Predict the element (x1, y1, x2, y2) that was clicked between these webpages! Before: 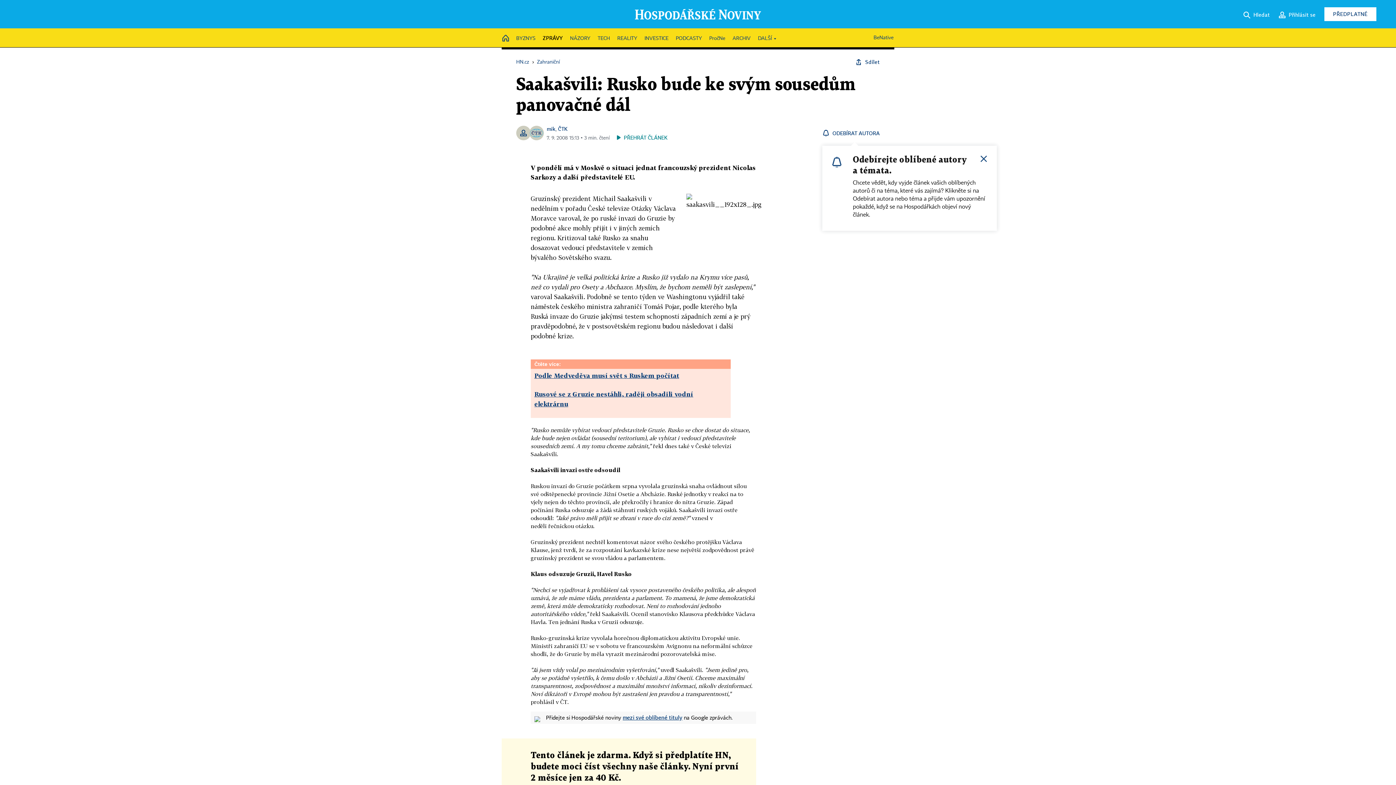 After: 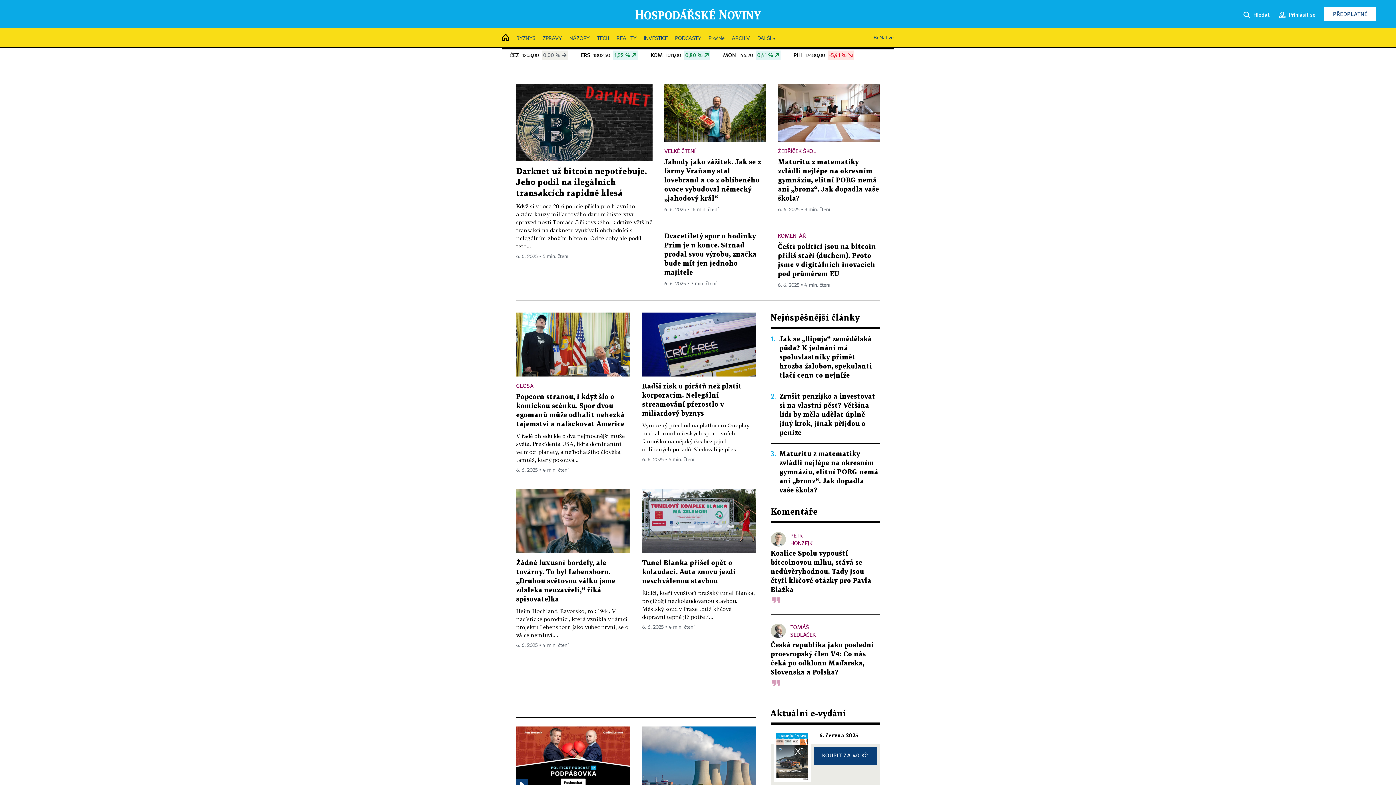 Action: label: HOME bbox: (502, 32, 509, 45)